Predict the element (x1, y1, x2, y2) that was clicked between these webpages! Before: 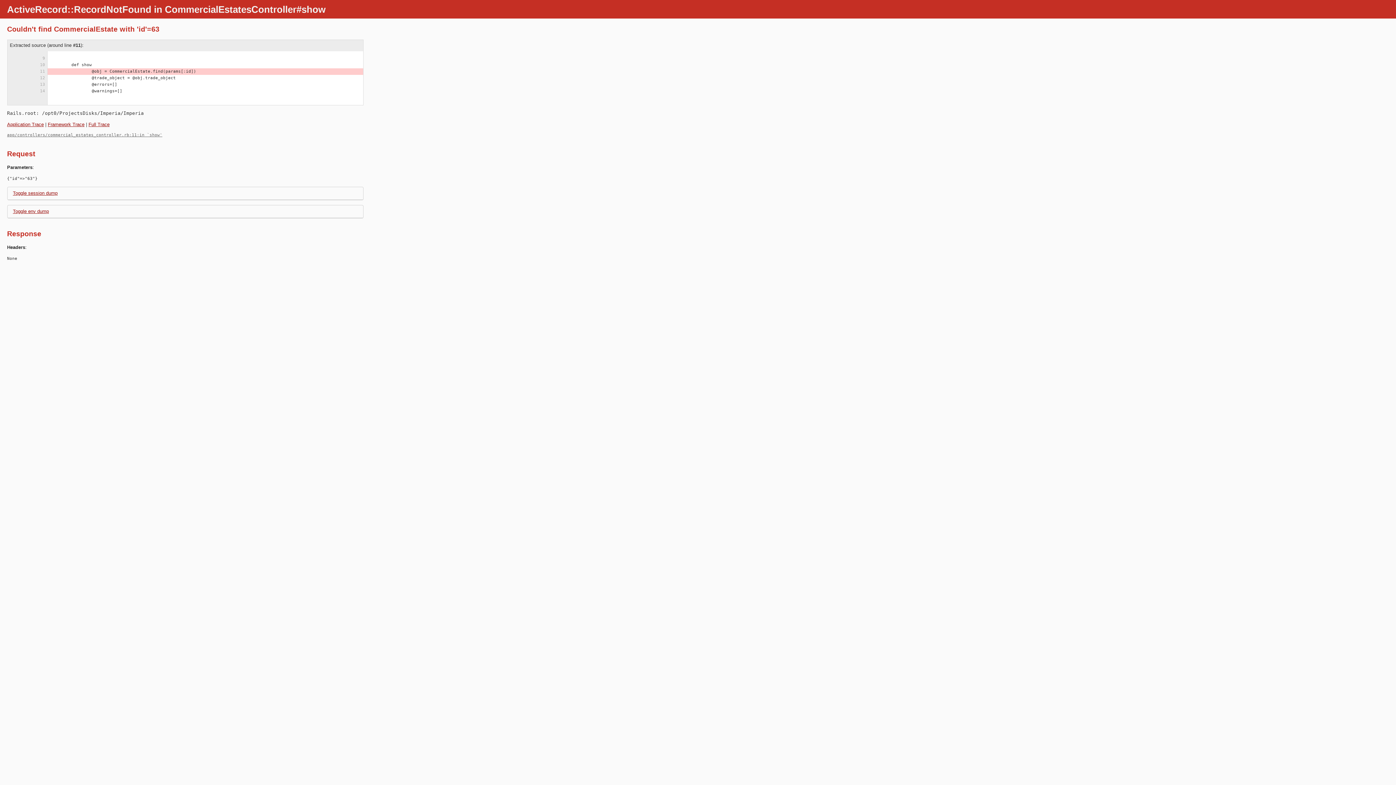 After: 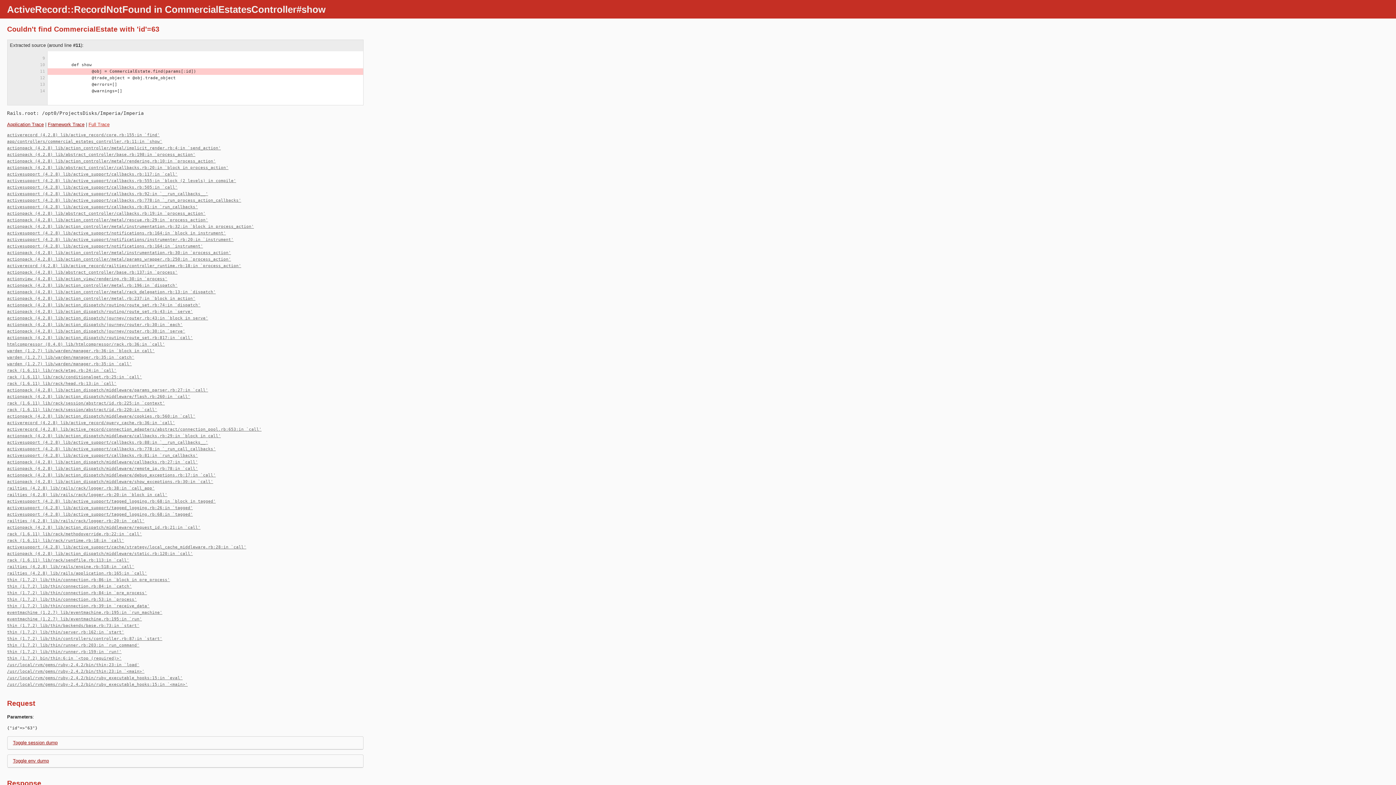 Action: bbox: (88, 121, 109, 127) label: Full Trace